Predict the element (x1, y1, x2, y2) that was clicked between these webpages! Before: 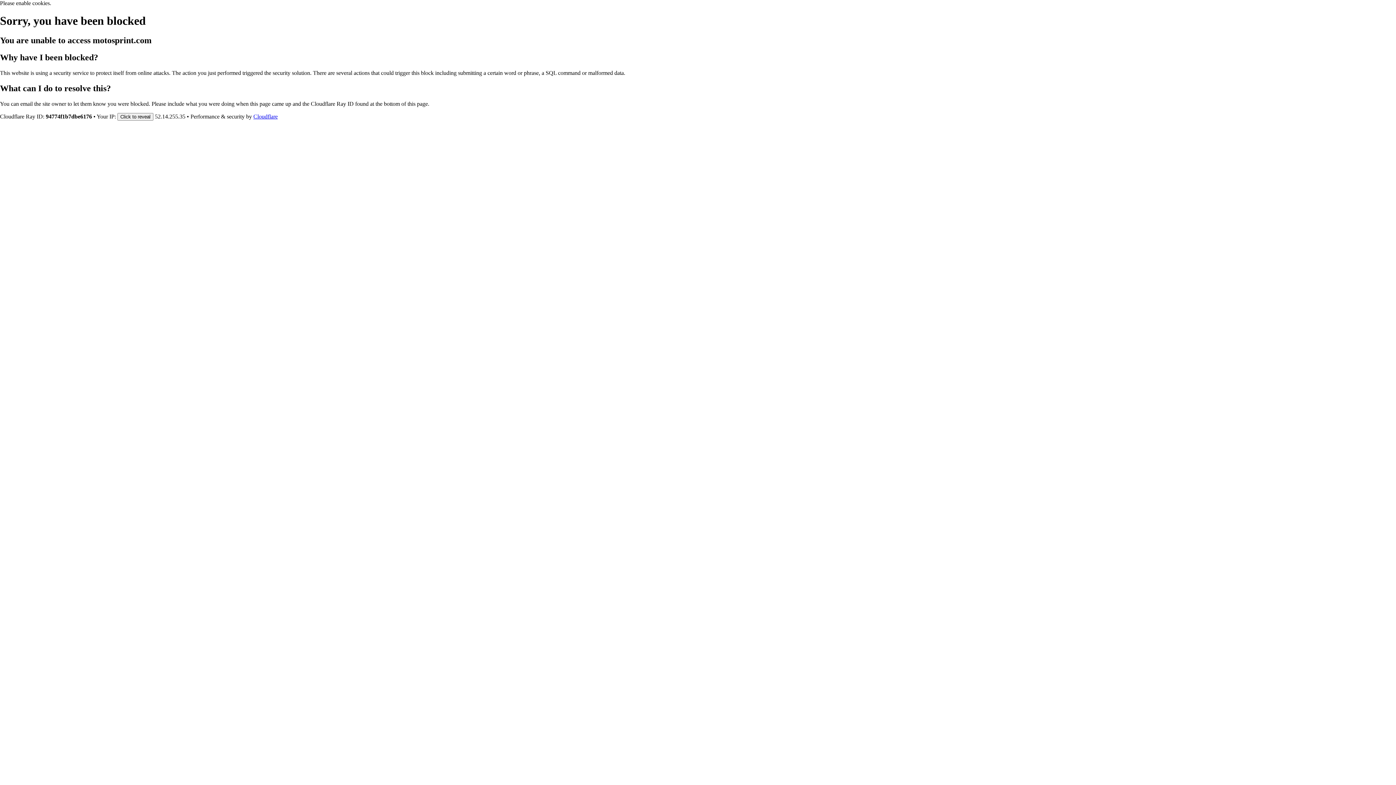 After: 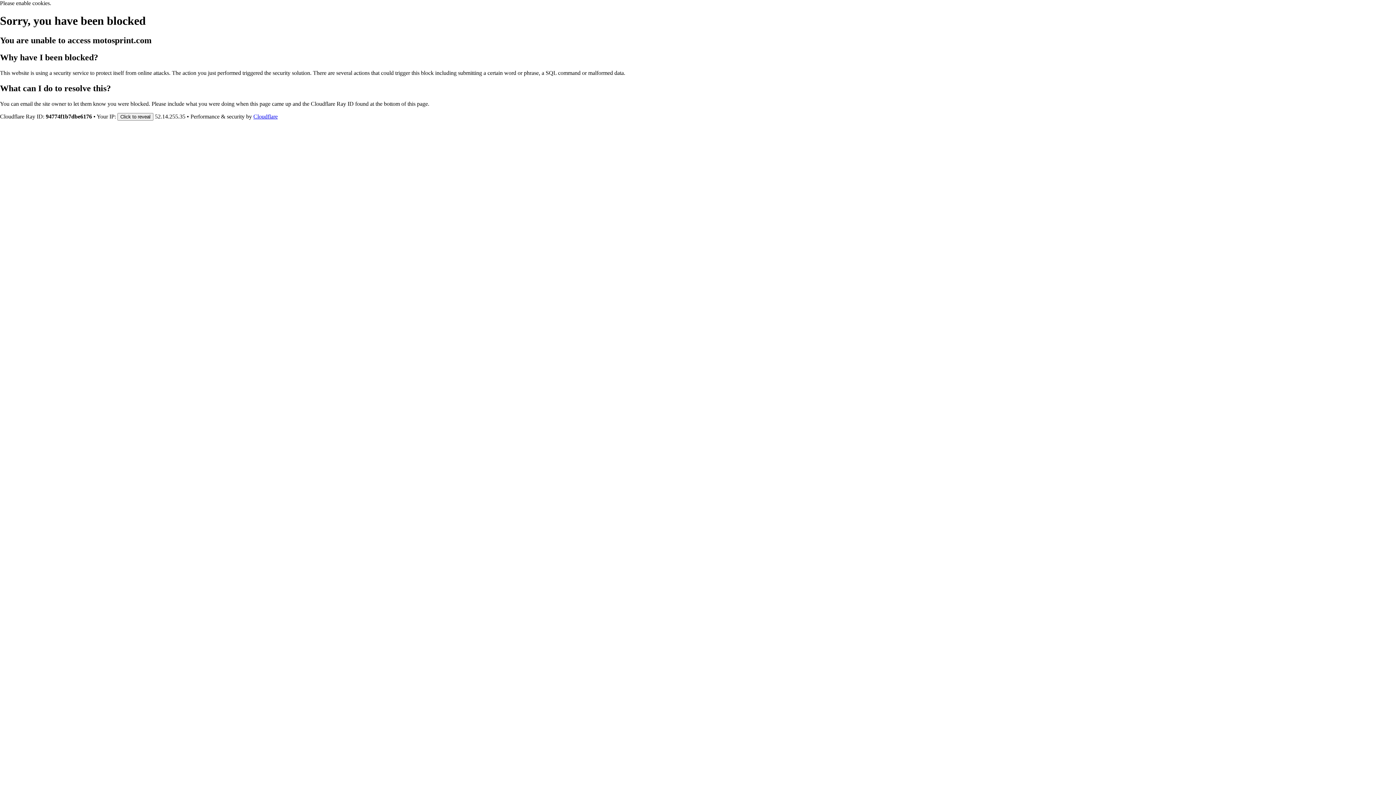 Action: bbox: (253, 113, 277, 119) label: Cloudflare